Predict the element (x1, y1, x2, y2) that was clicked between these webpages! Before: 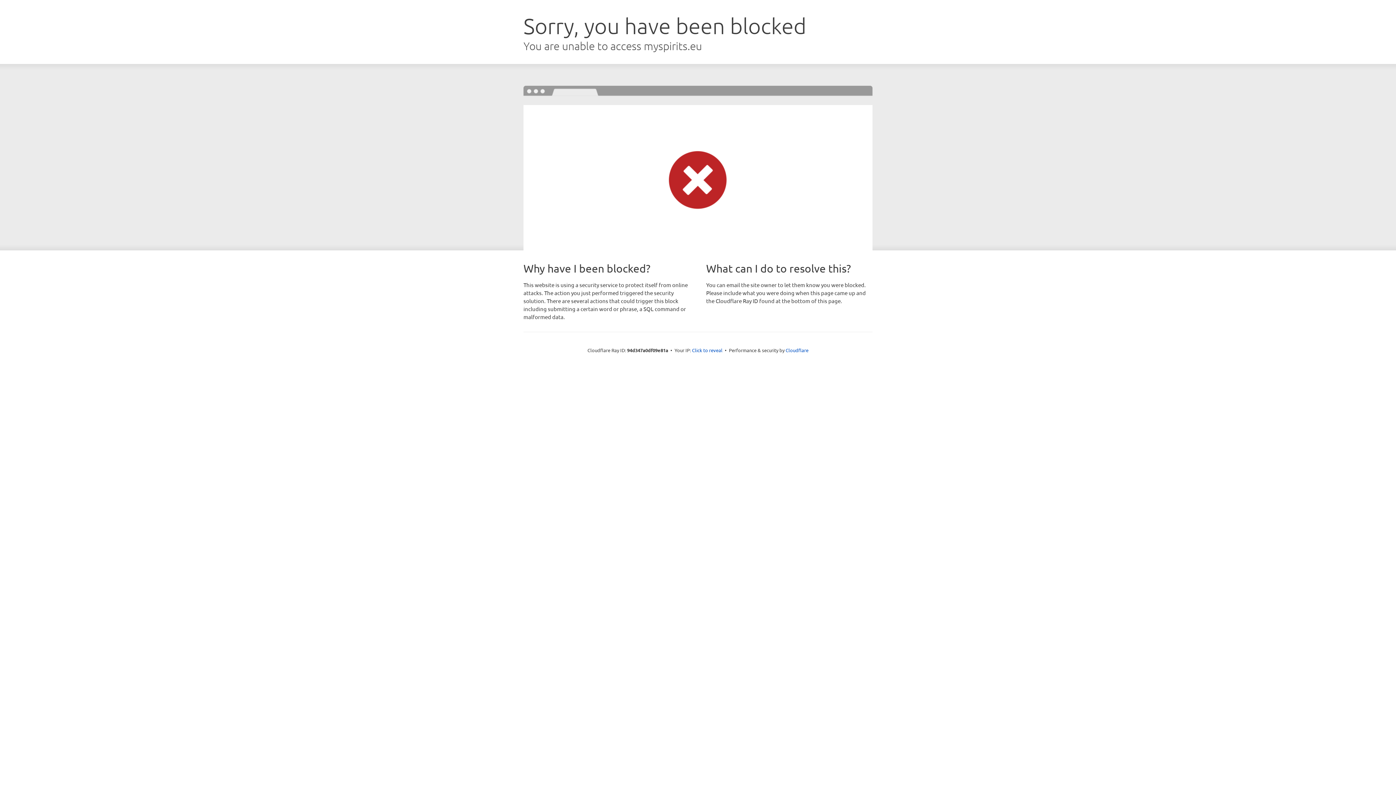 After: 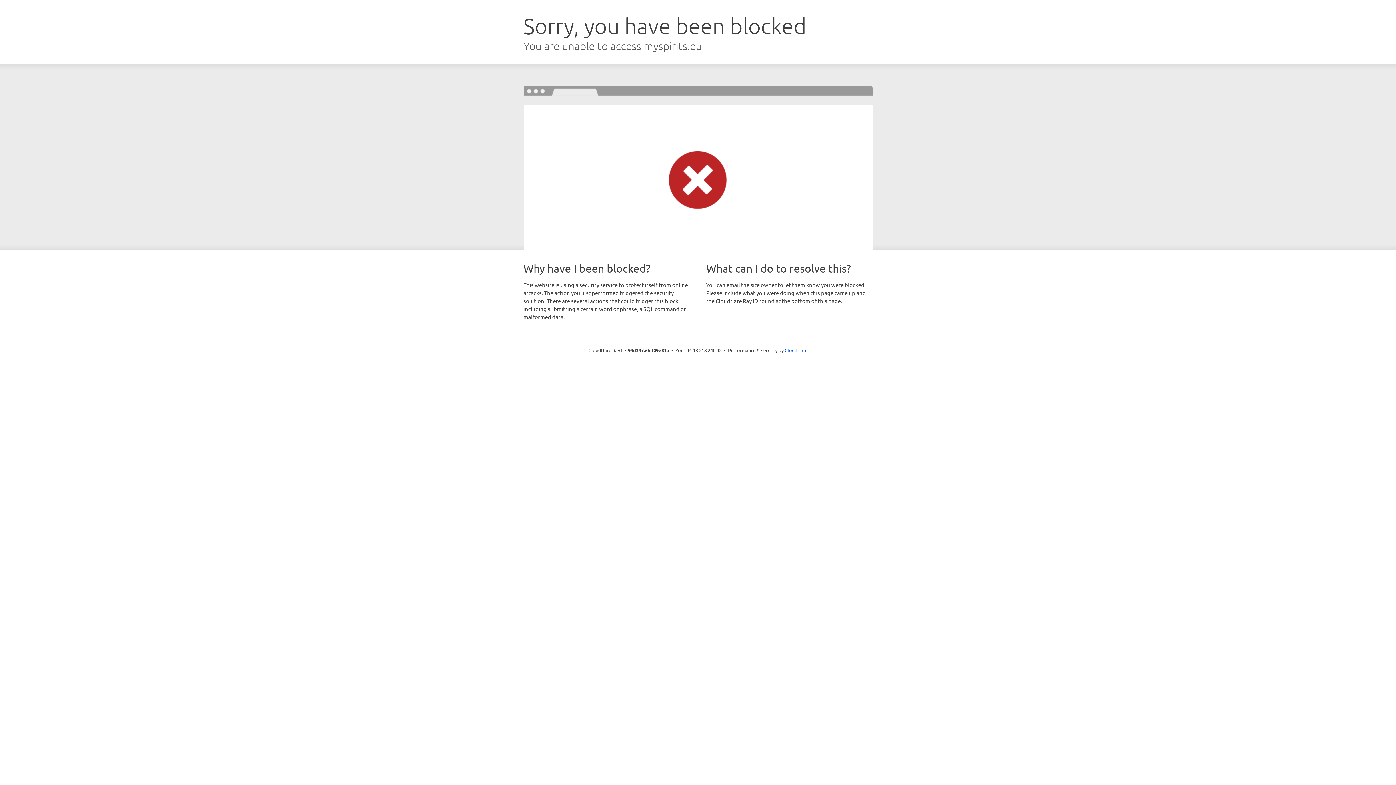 Action: label: Click to reveal bbox: (692, 346, 722, 353)